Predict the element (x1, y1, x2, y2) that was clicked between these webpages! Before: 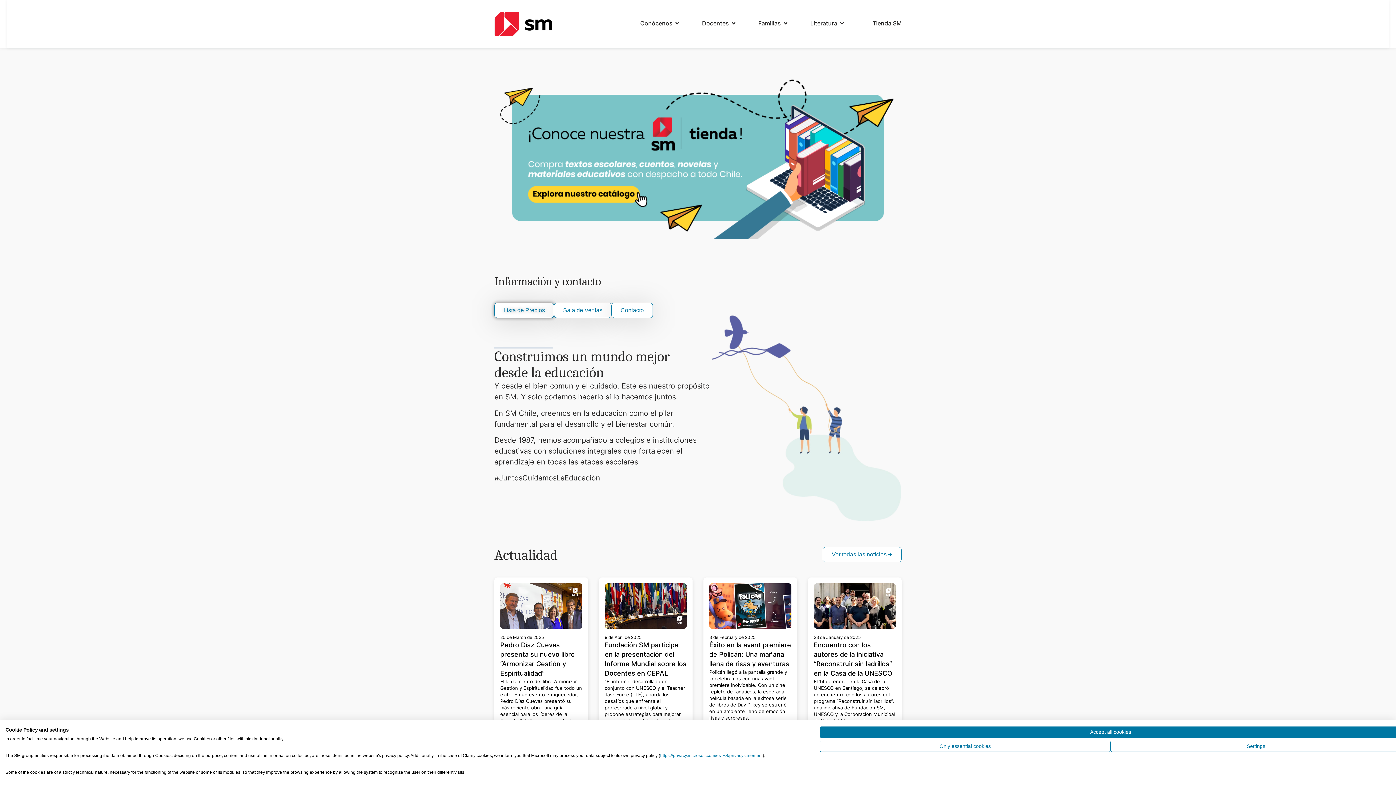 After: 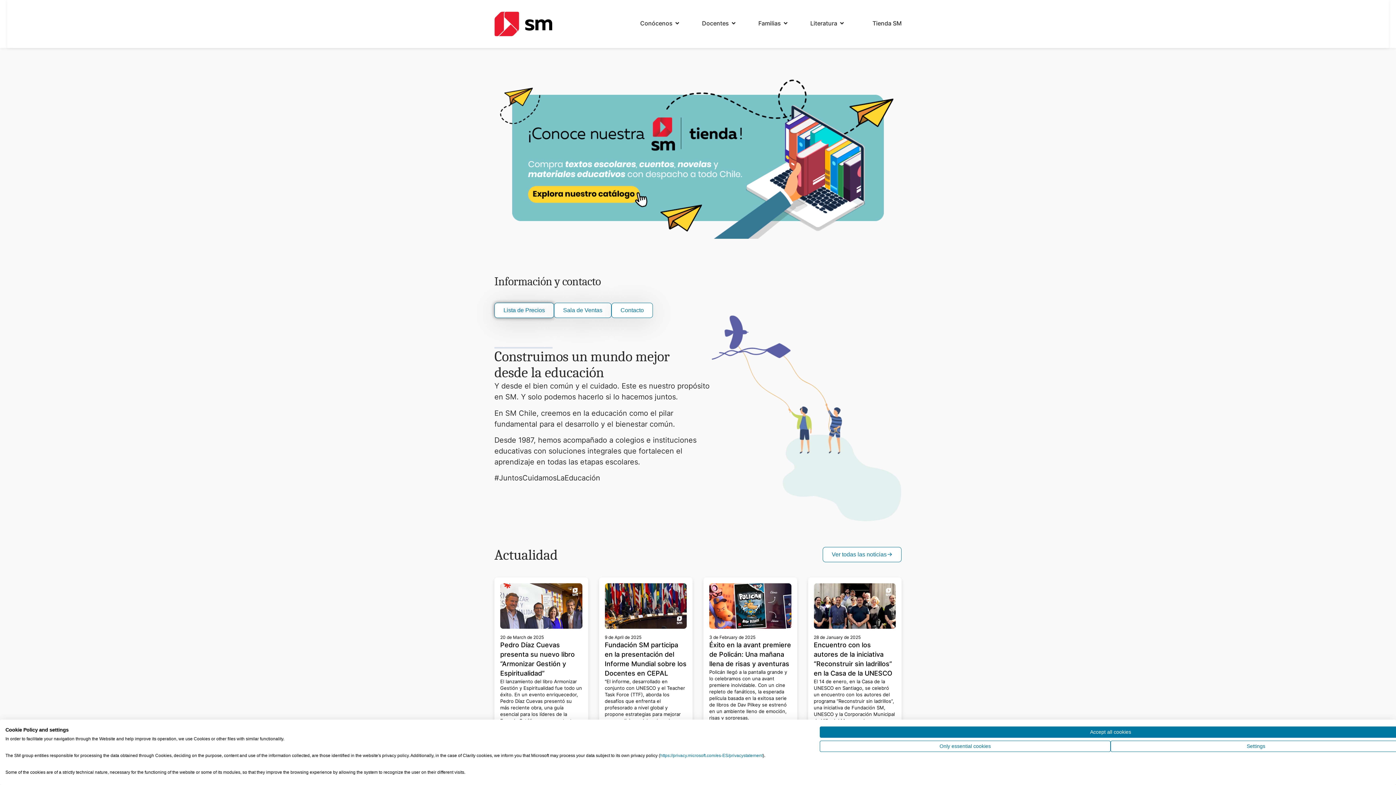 Action: bbox: (494, 11, 552, 36)